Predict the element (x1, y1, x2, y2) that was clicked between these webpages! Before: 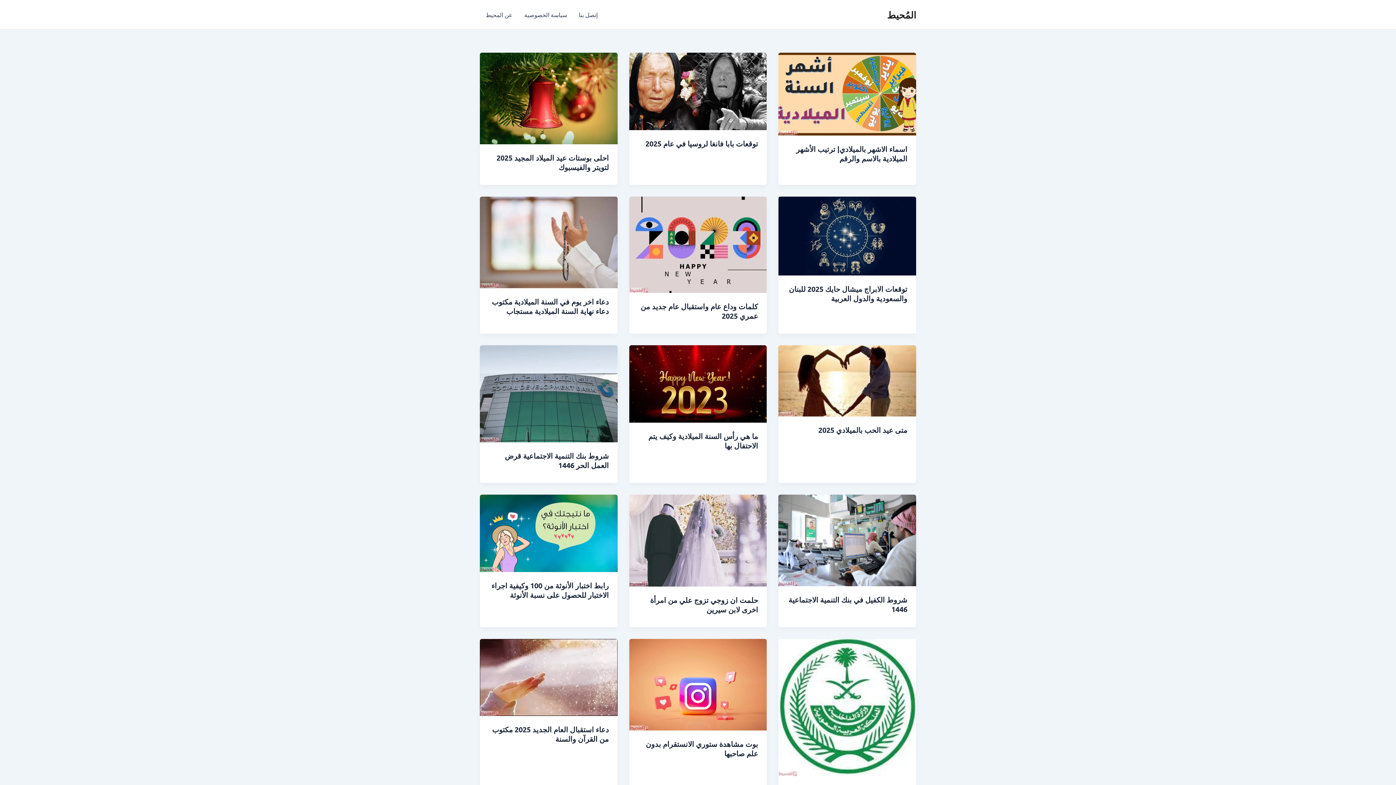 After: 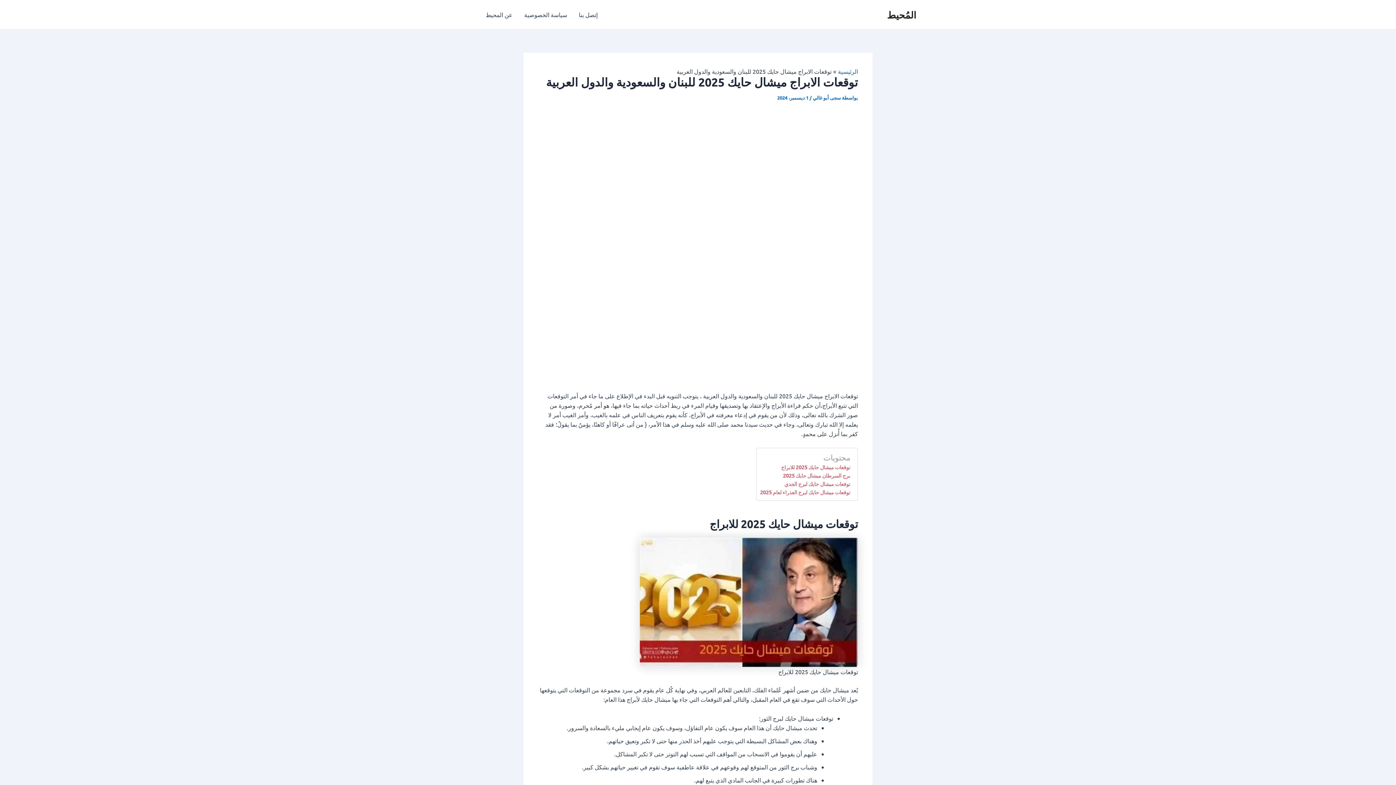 Action: label: توقعات الابراج ميشال حايك 2025 للبنان والسعودية والدول العربية bbox: (789, 284, 907, 303)